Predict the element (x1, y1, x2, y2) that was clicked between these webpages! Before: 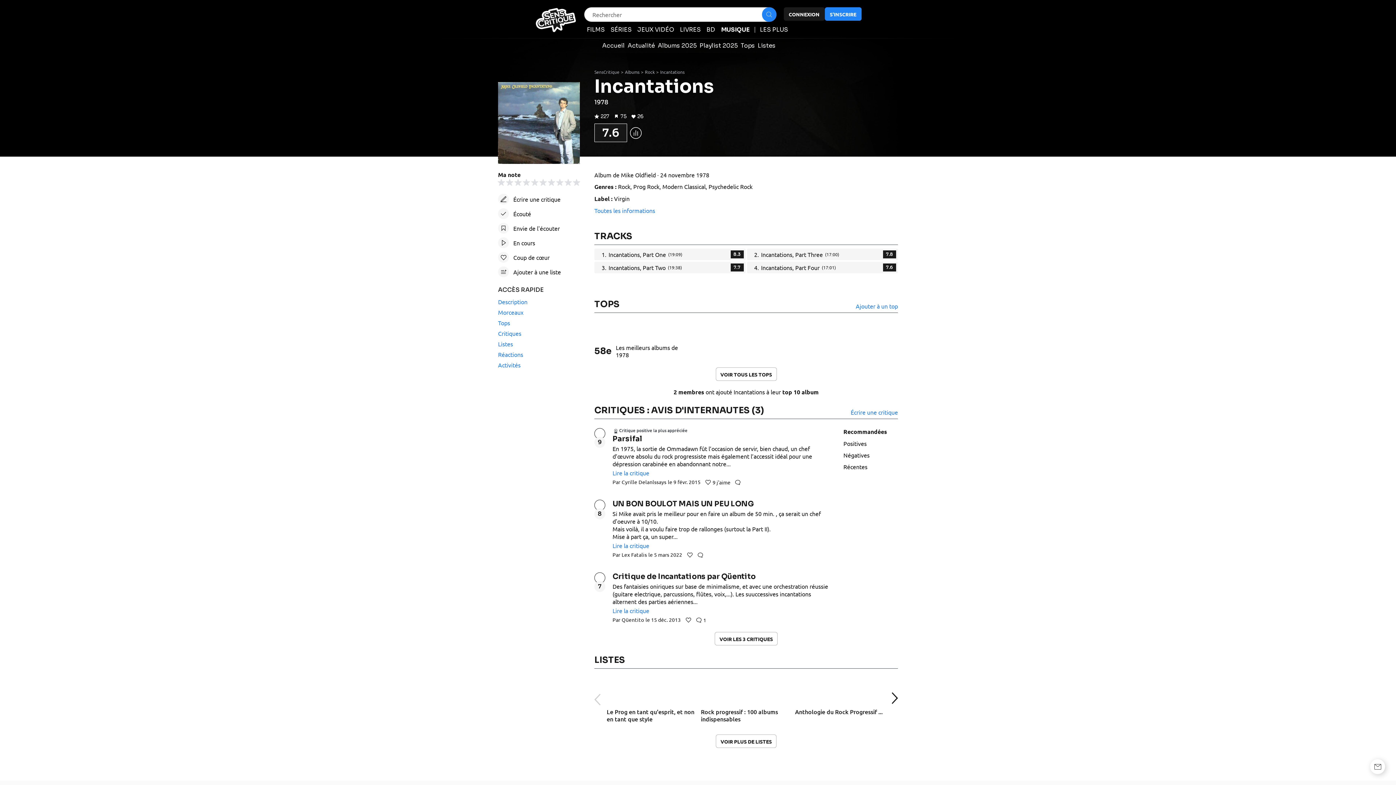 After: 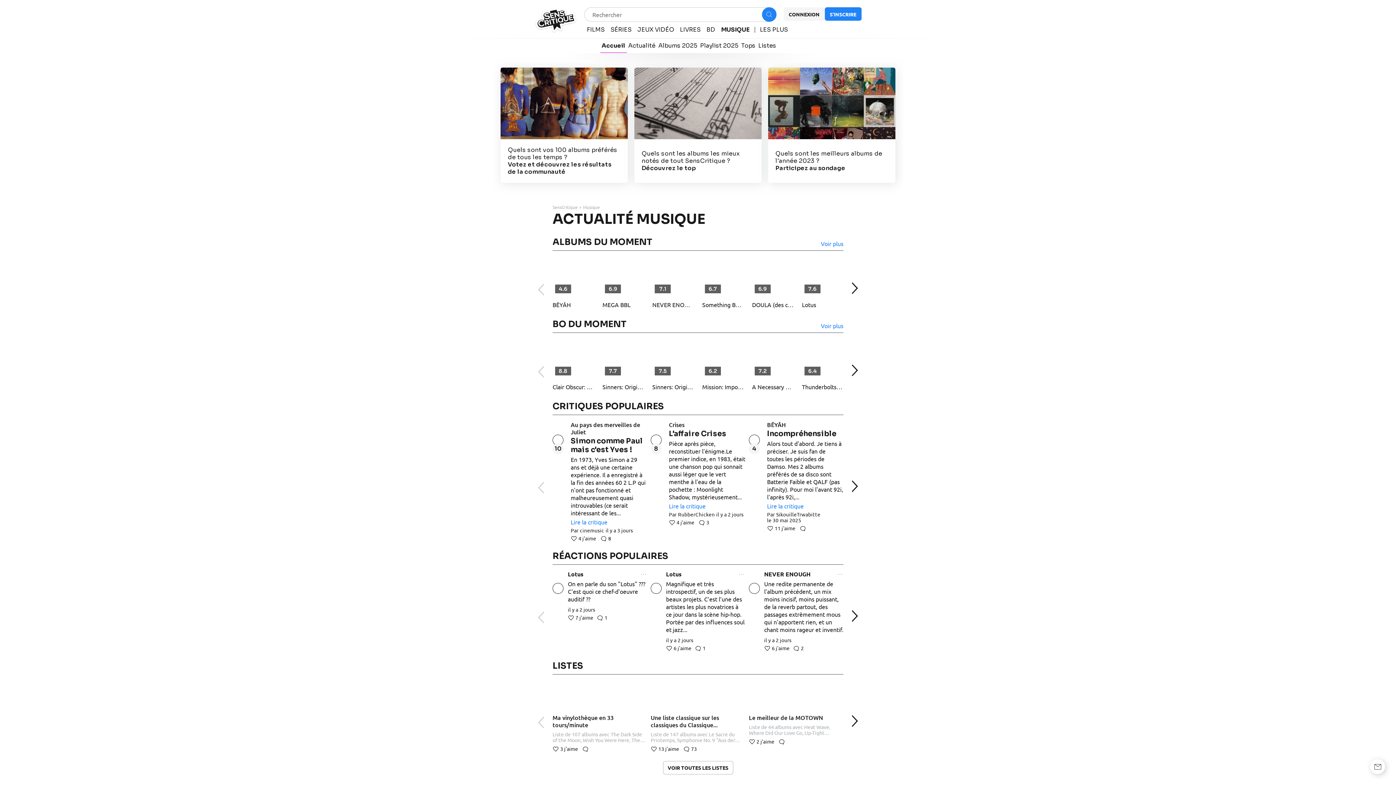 Action: bbox: (600, 40, 626, 53) label: Accueil